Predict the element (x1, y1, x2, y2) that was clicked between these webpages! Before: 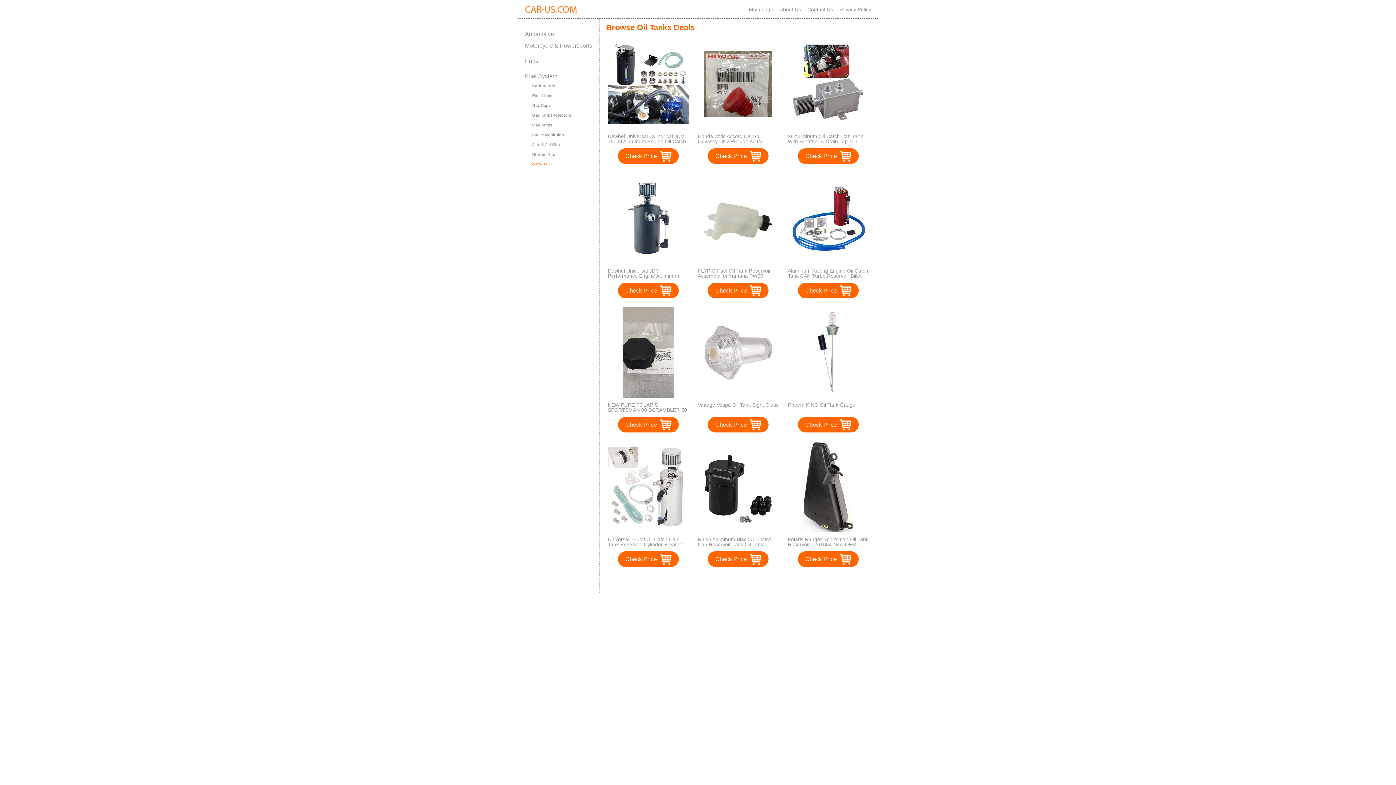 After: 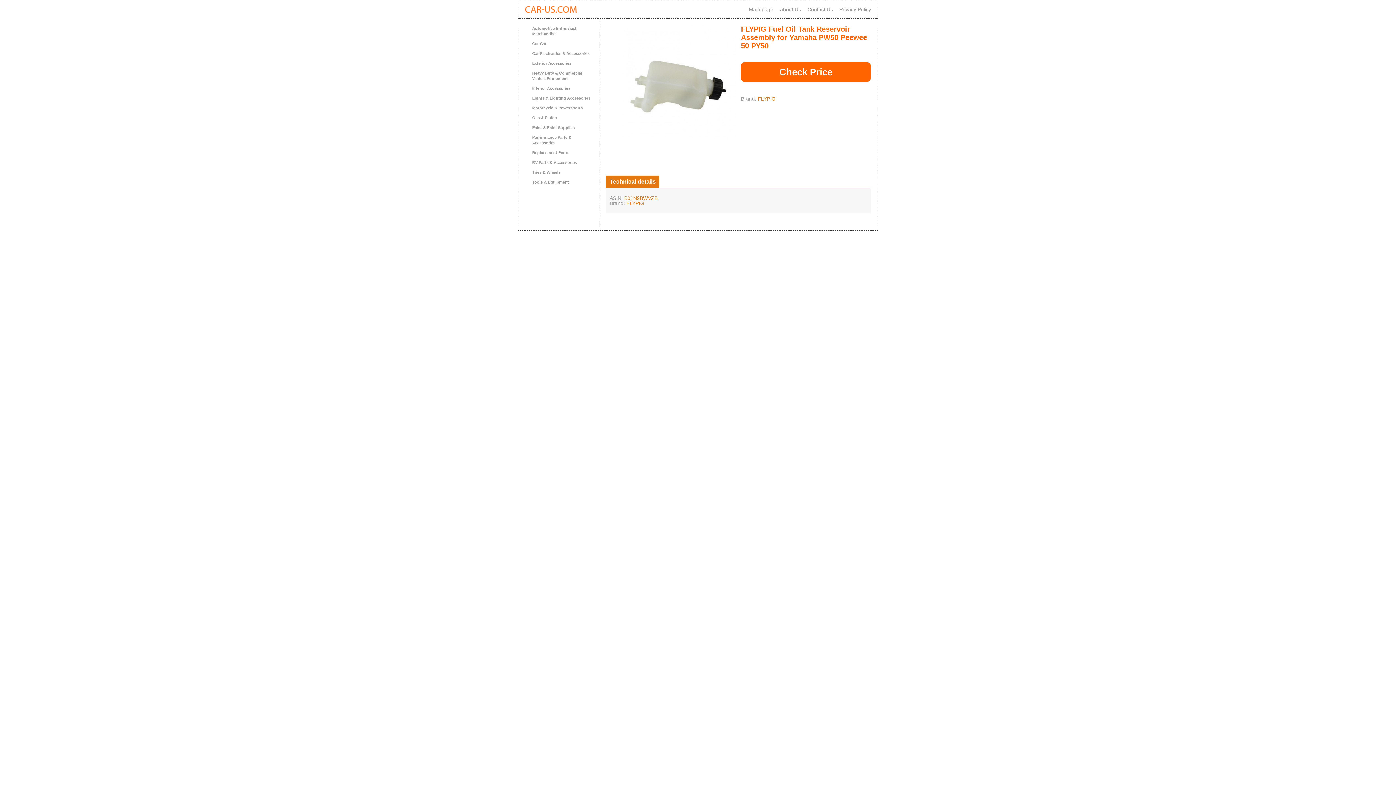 Action: bbox: (698, 172, 779, 263)